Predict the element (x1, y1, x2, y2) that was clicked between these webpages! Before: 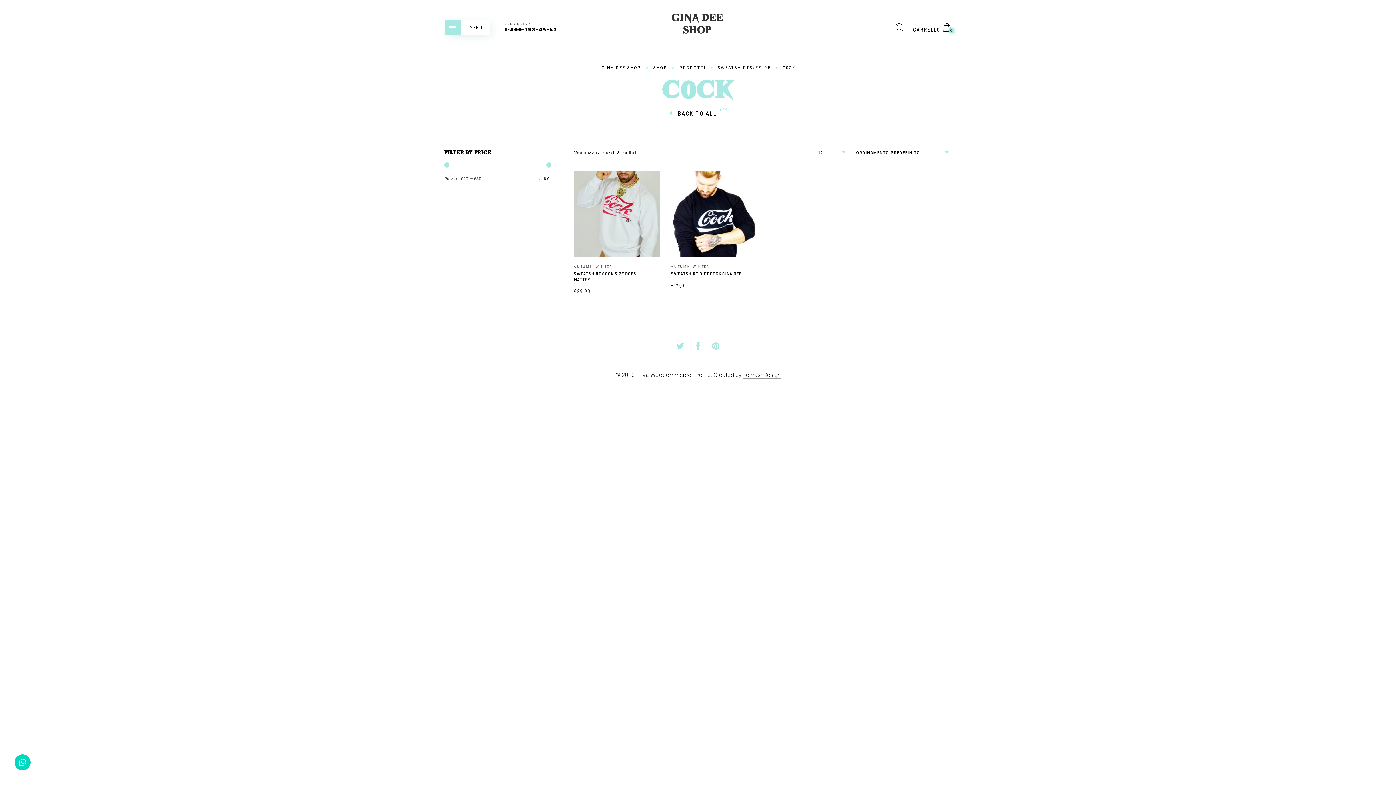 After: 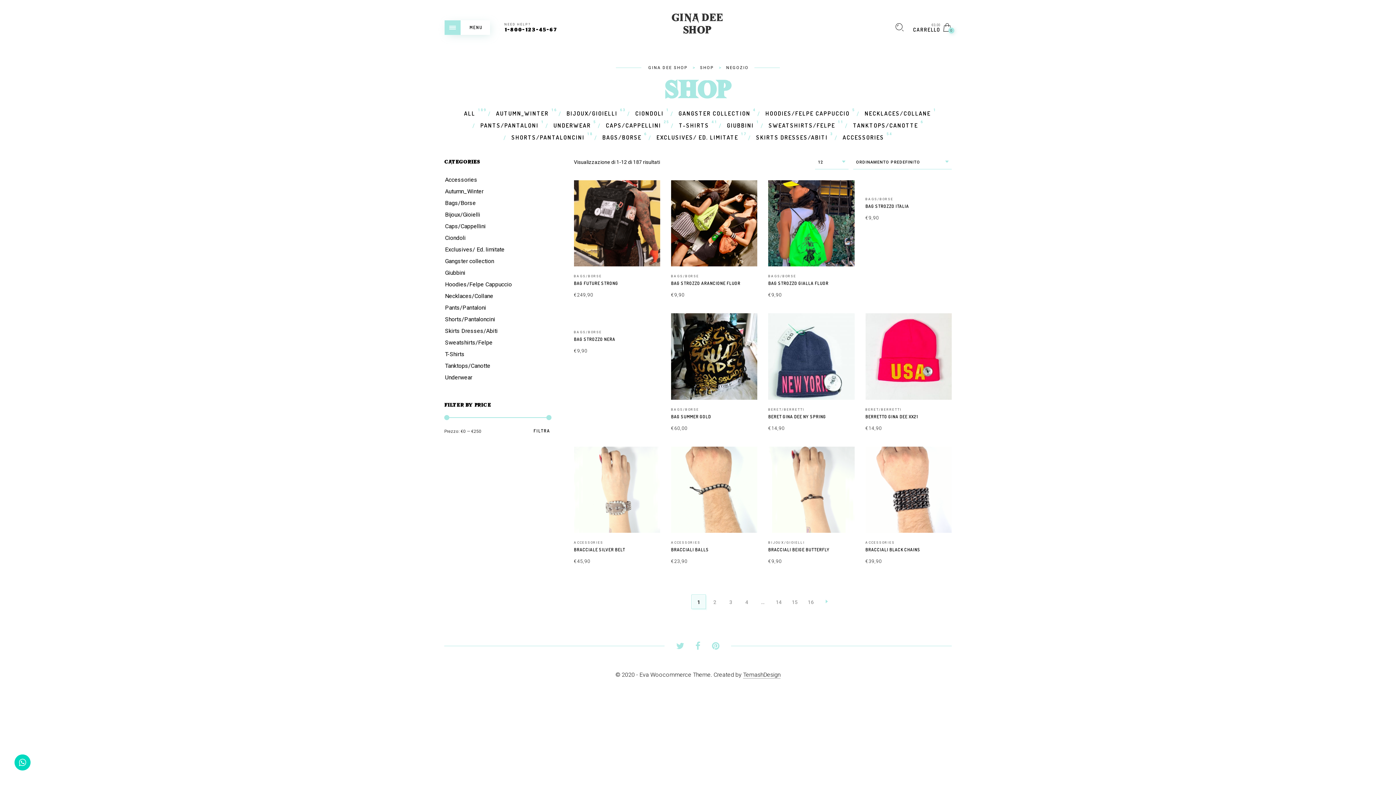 Action: label: SHOP bbox: (651, 65, 669, 70)